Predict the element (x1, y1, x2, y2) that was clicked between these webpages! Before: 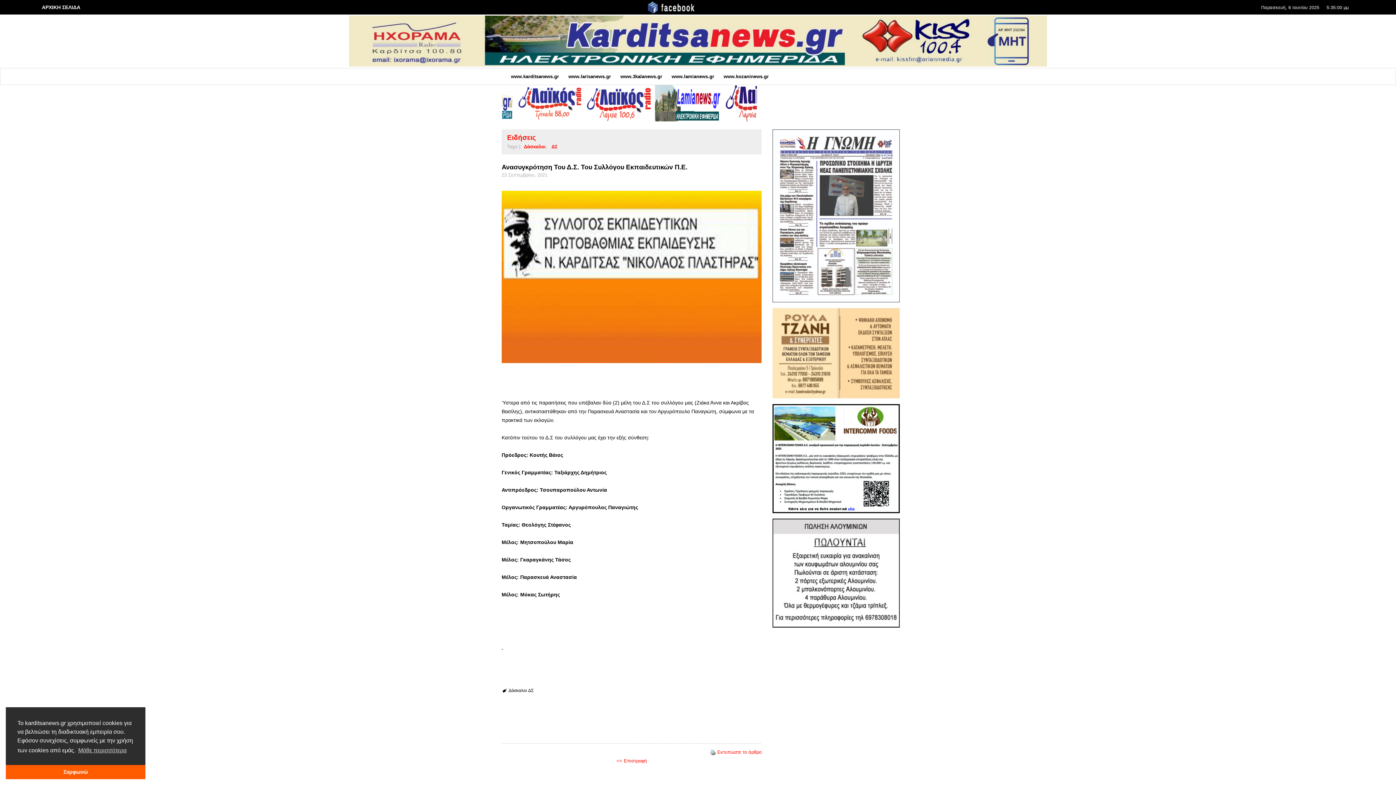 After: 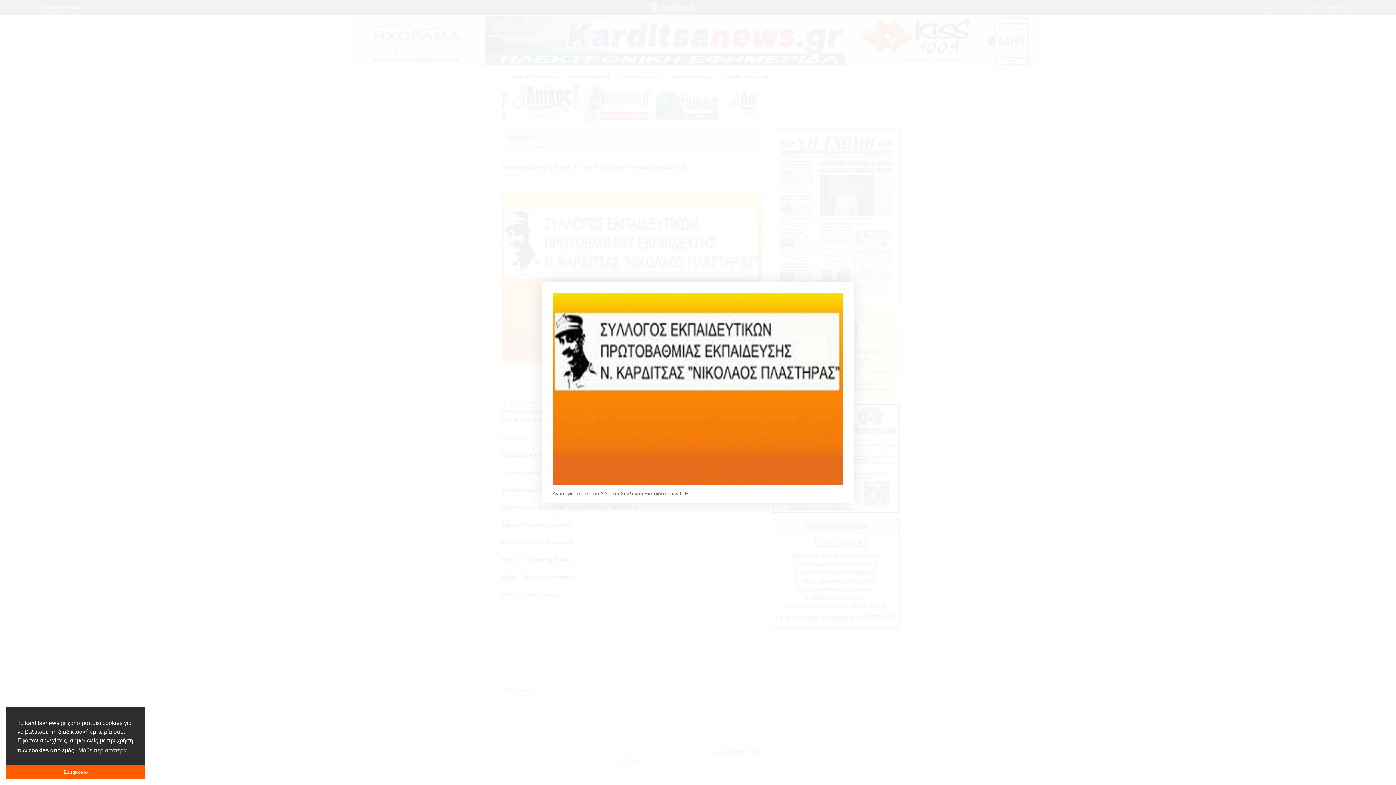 Action: bbox: (501, 190, 761, 363)